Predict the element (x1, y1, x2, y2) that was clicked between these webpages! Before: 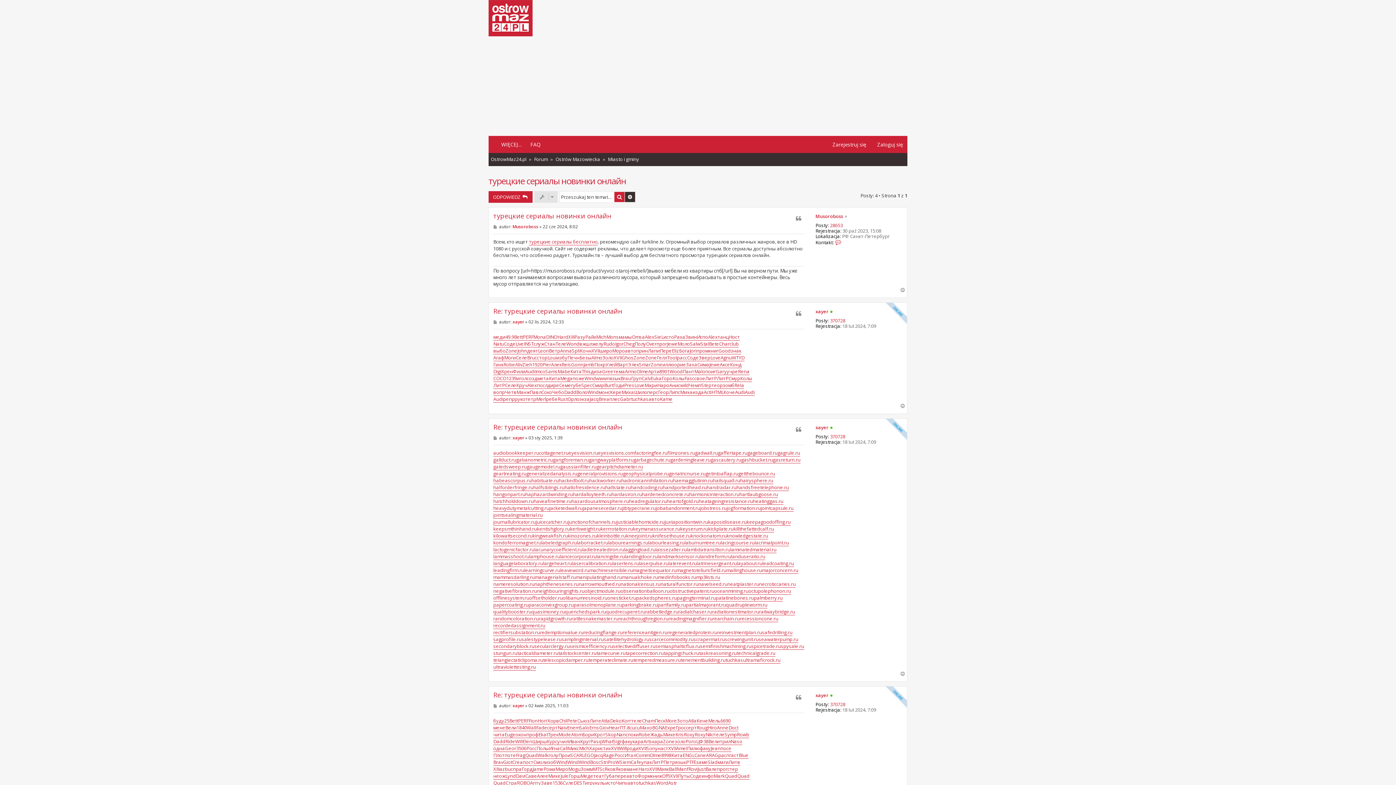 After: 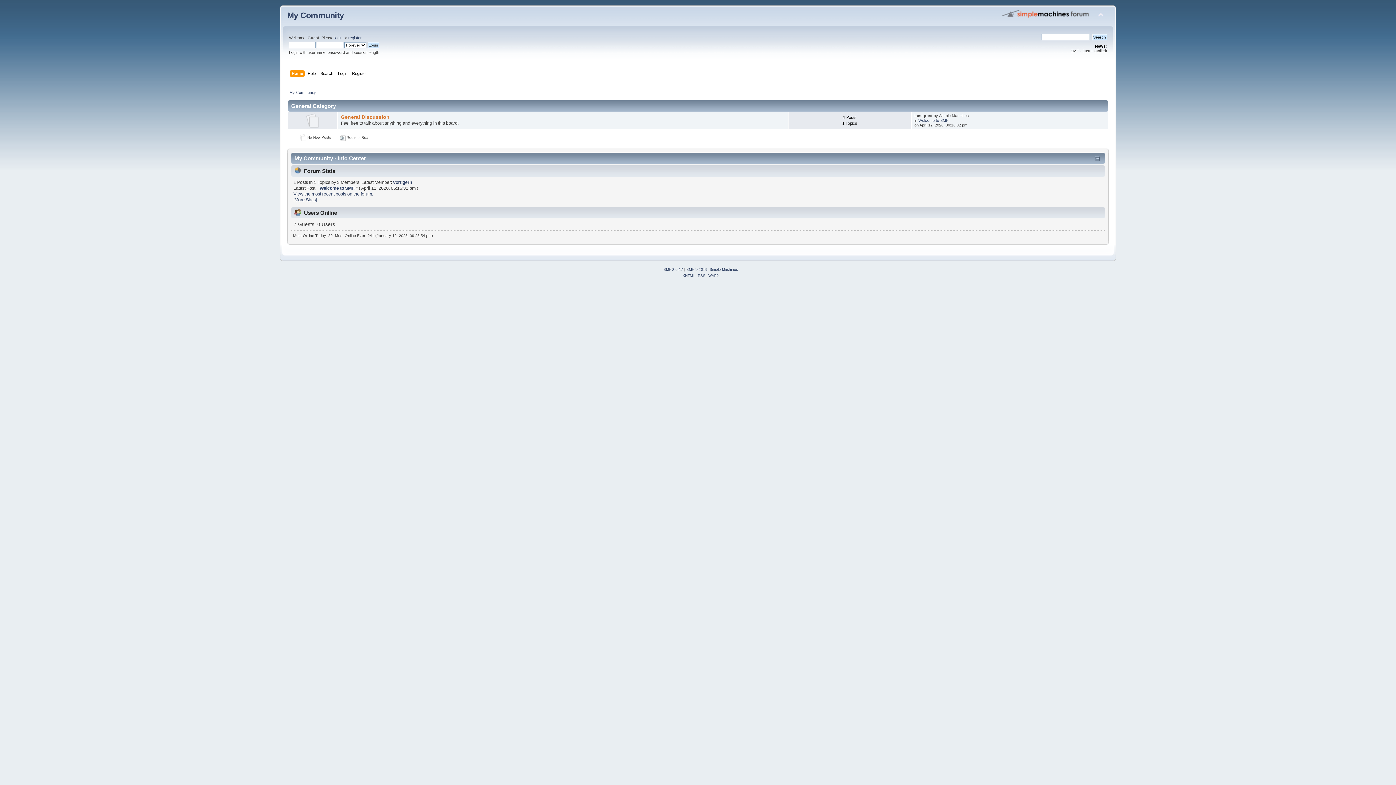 Action: bbox: (631, 395, 648, 402) label: tuchkas